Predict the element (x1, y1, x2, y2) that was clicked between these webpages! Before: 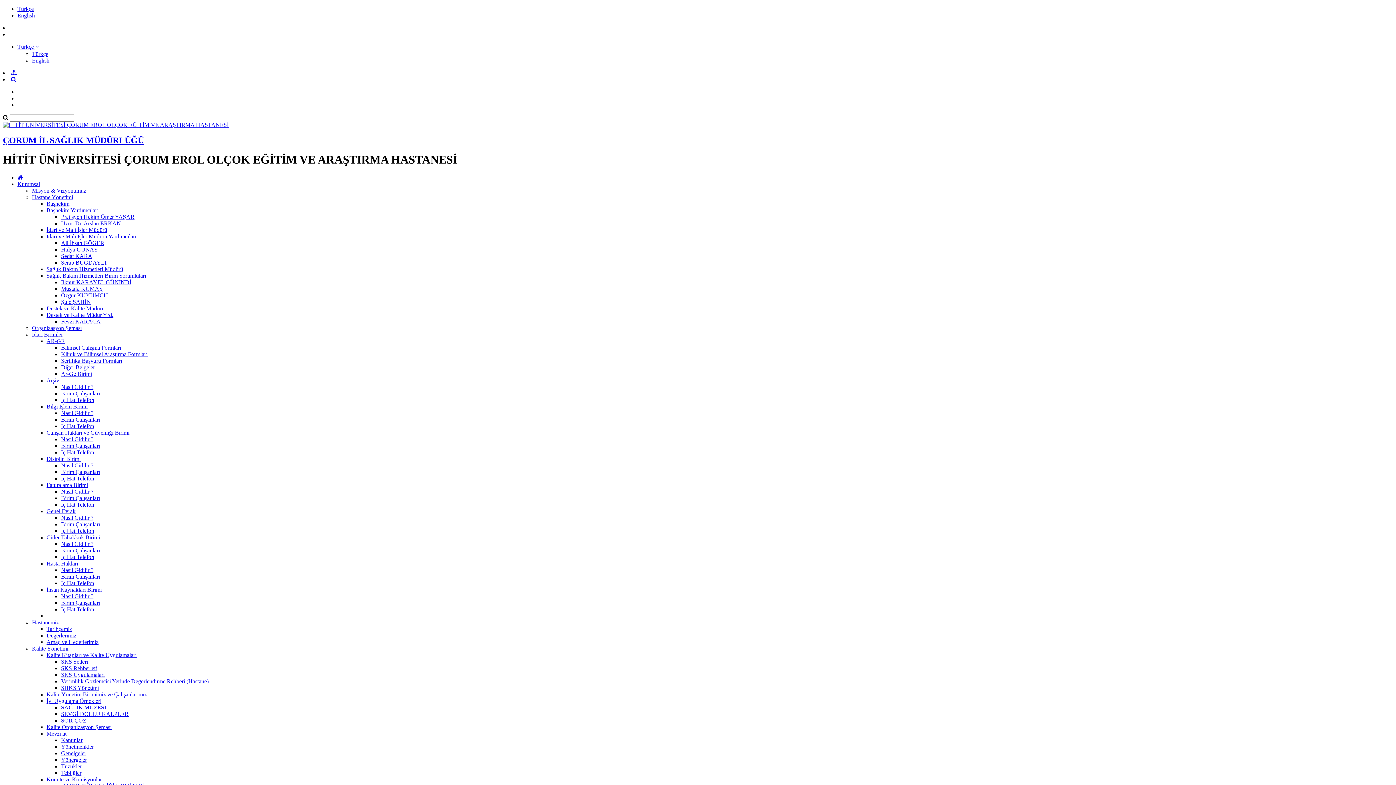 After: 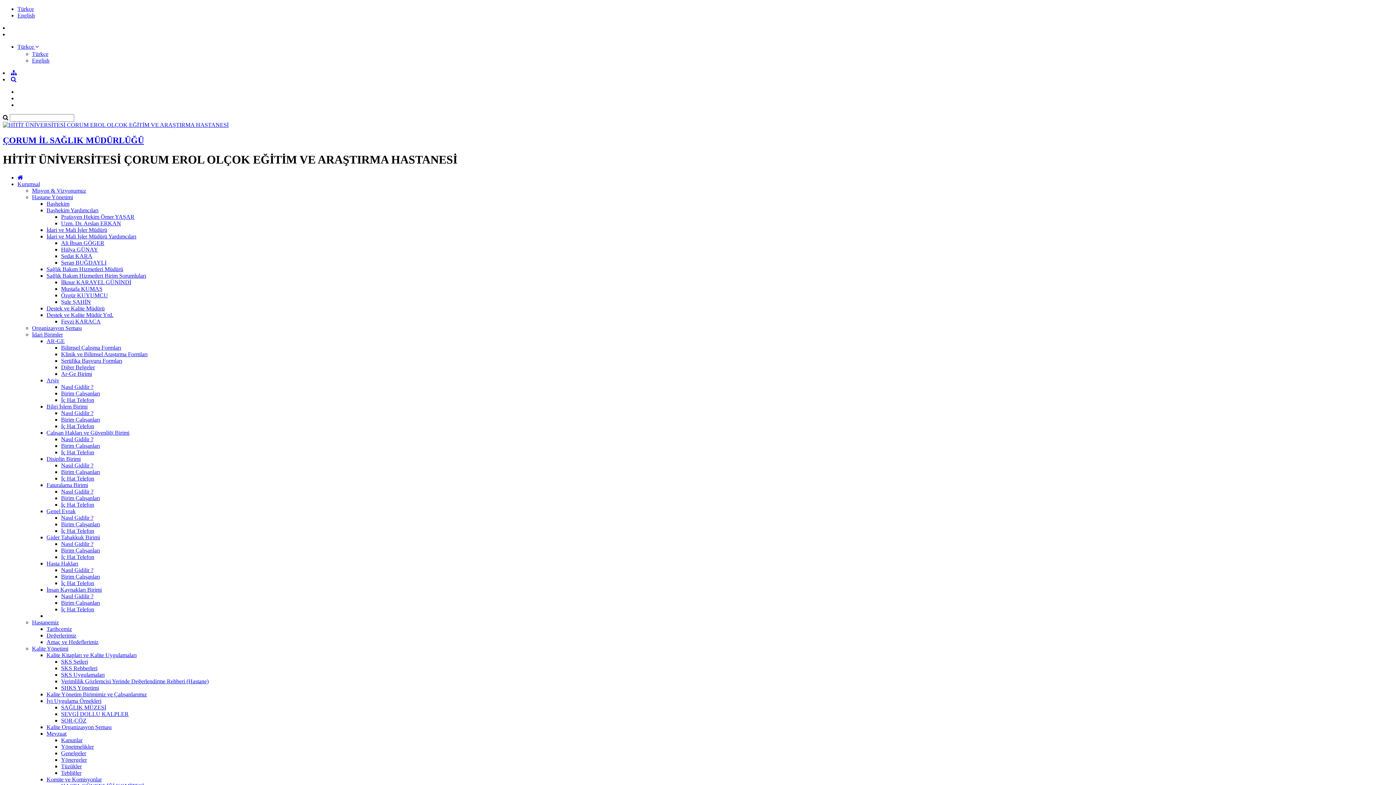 Action: bbox: (46, 266, 123, 272) label: Sağlık Bakım Hizmetleri Müdürü